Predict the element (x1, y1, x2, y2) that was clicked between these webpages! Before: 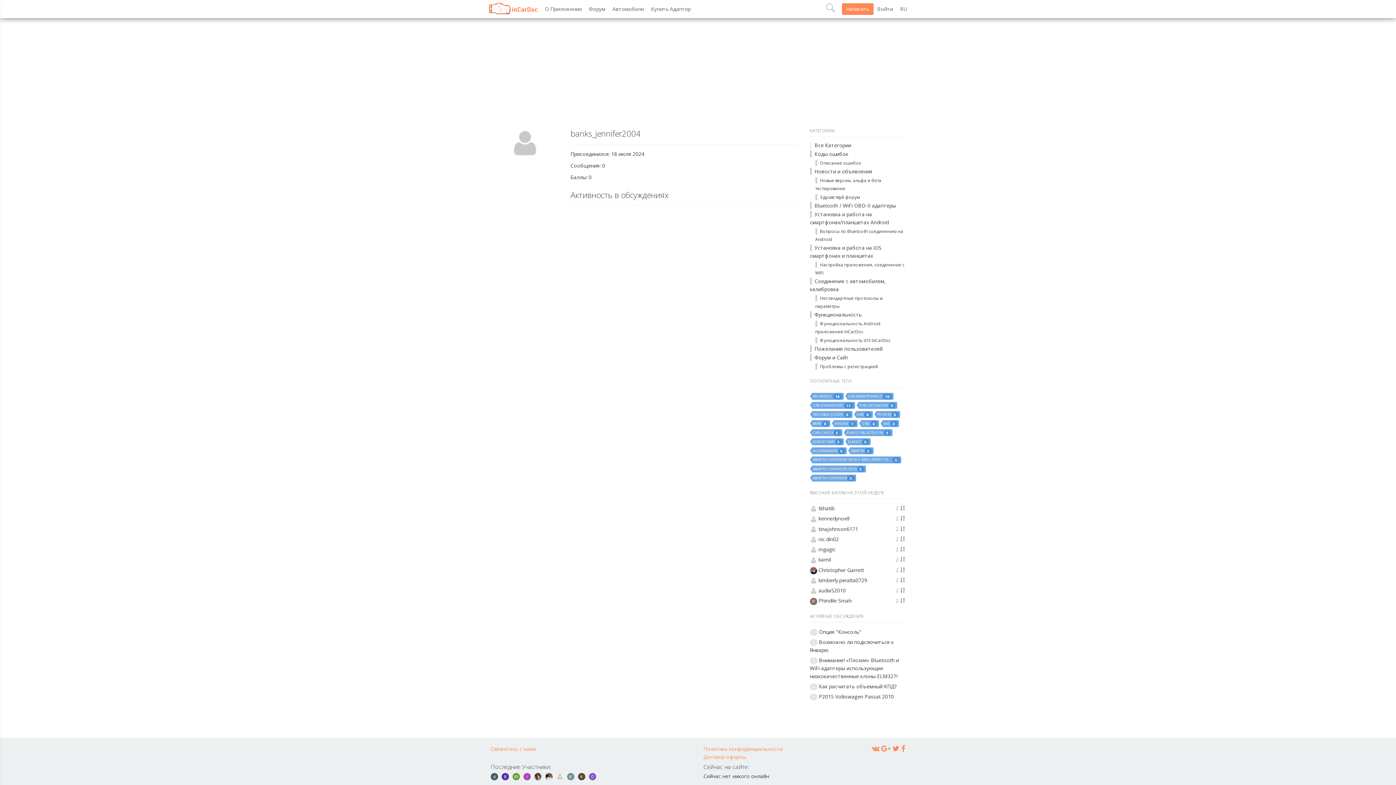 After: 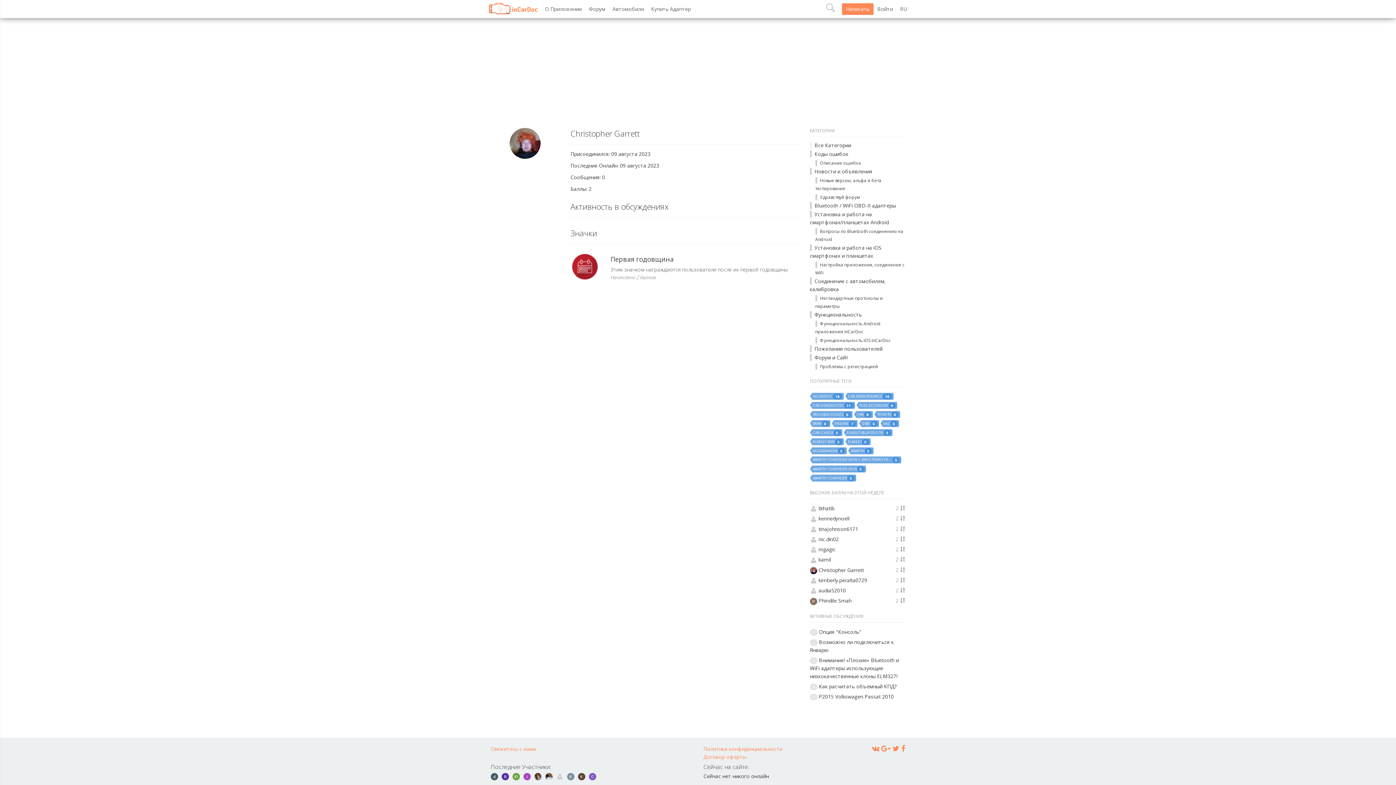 Action: bbox: (818, 566, 864, 573) label: Christopher Garrett